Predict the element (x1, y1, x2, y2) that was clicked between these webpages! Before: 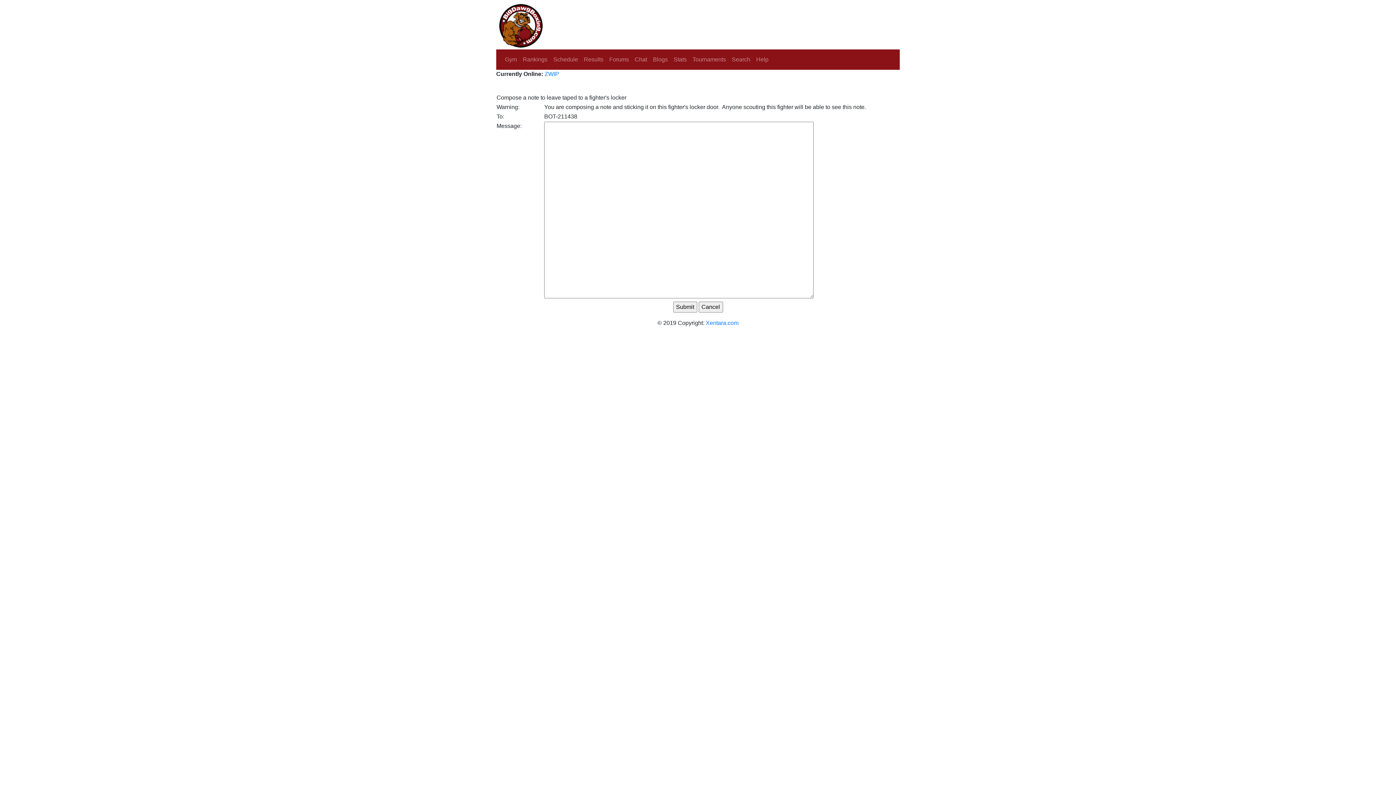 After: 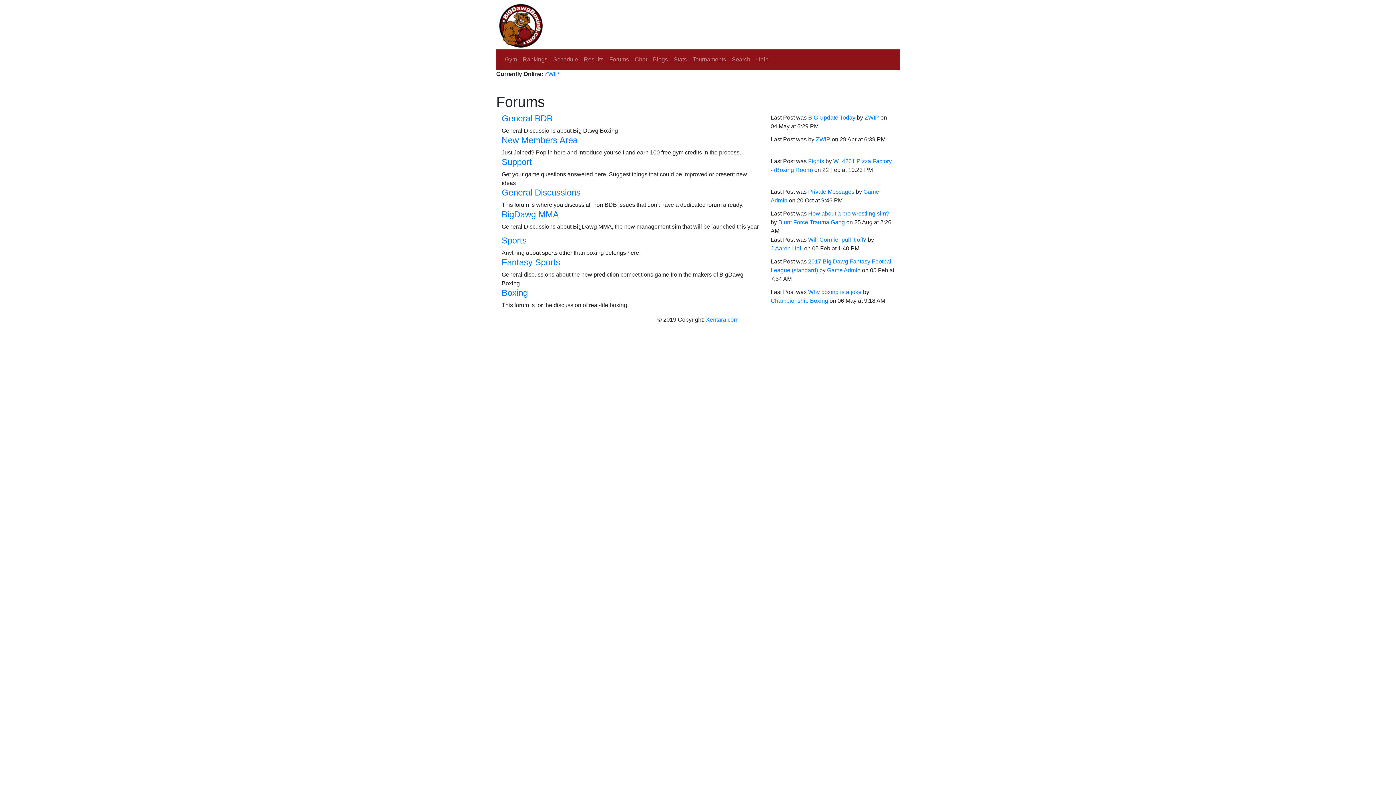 Action: bbox: (606, 52, 632, 66) label: Forums